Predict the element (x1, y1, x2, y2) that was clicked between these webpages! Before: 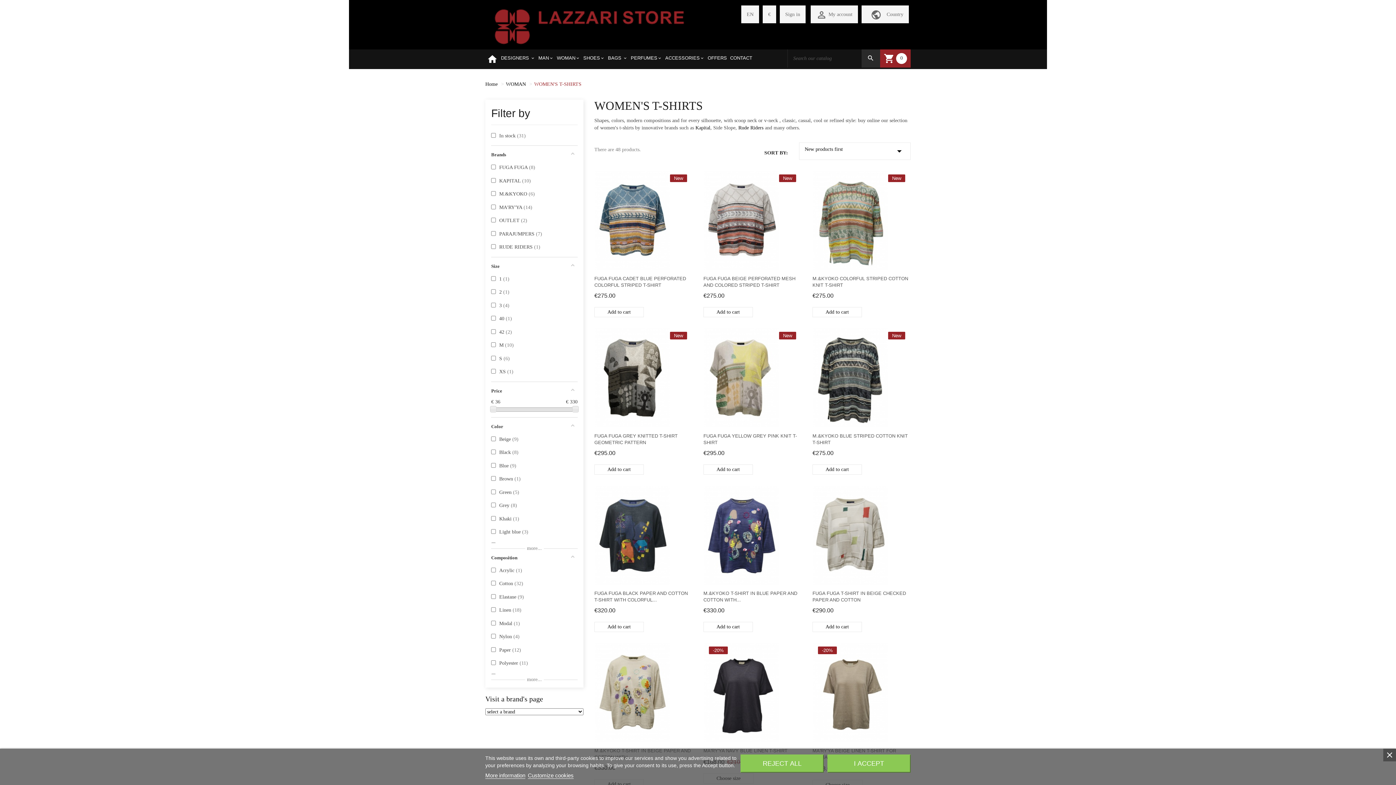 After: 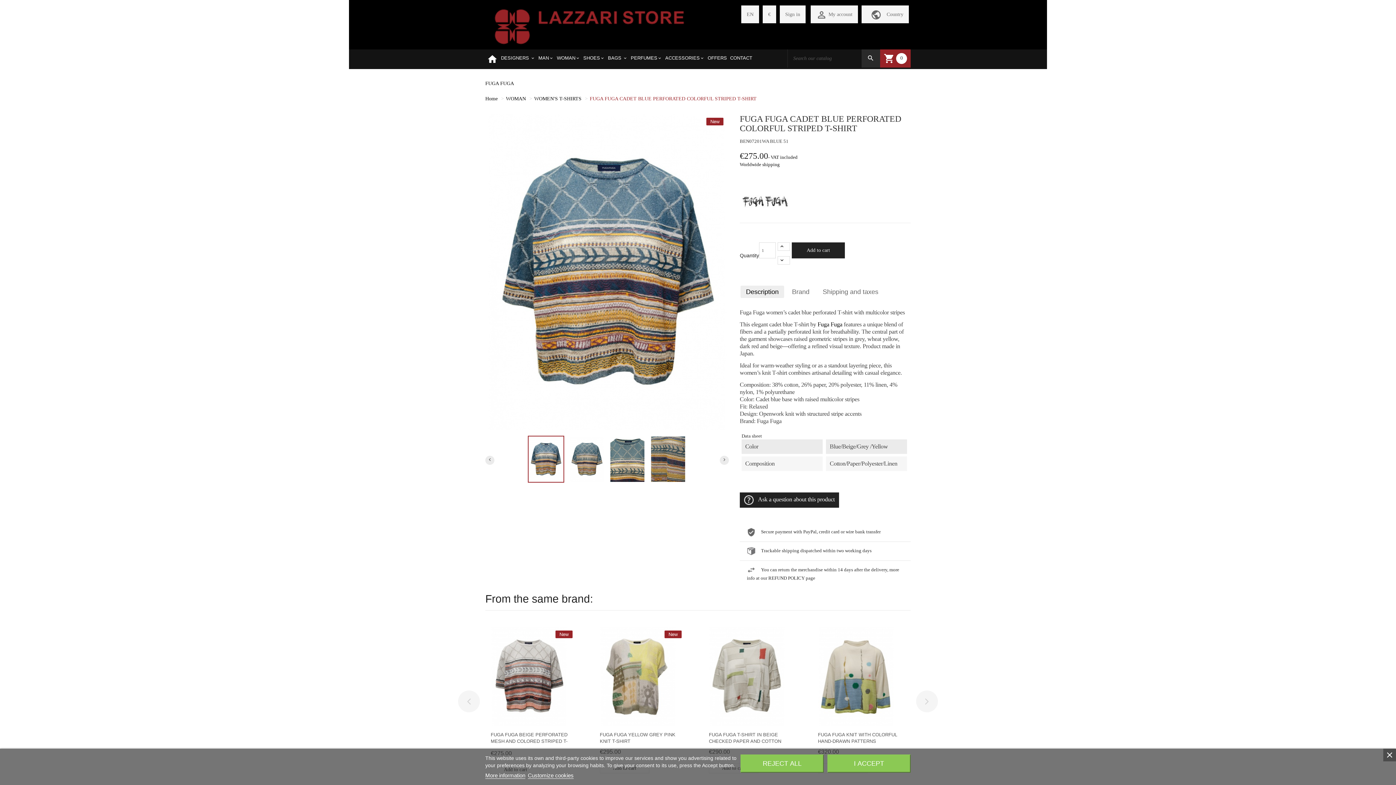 Action: bbox: (594, 275, 692, 288) label: FUGA FUGA CADET BLUE PERFORATED COLORFUL STRIPED T-SHIRT